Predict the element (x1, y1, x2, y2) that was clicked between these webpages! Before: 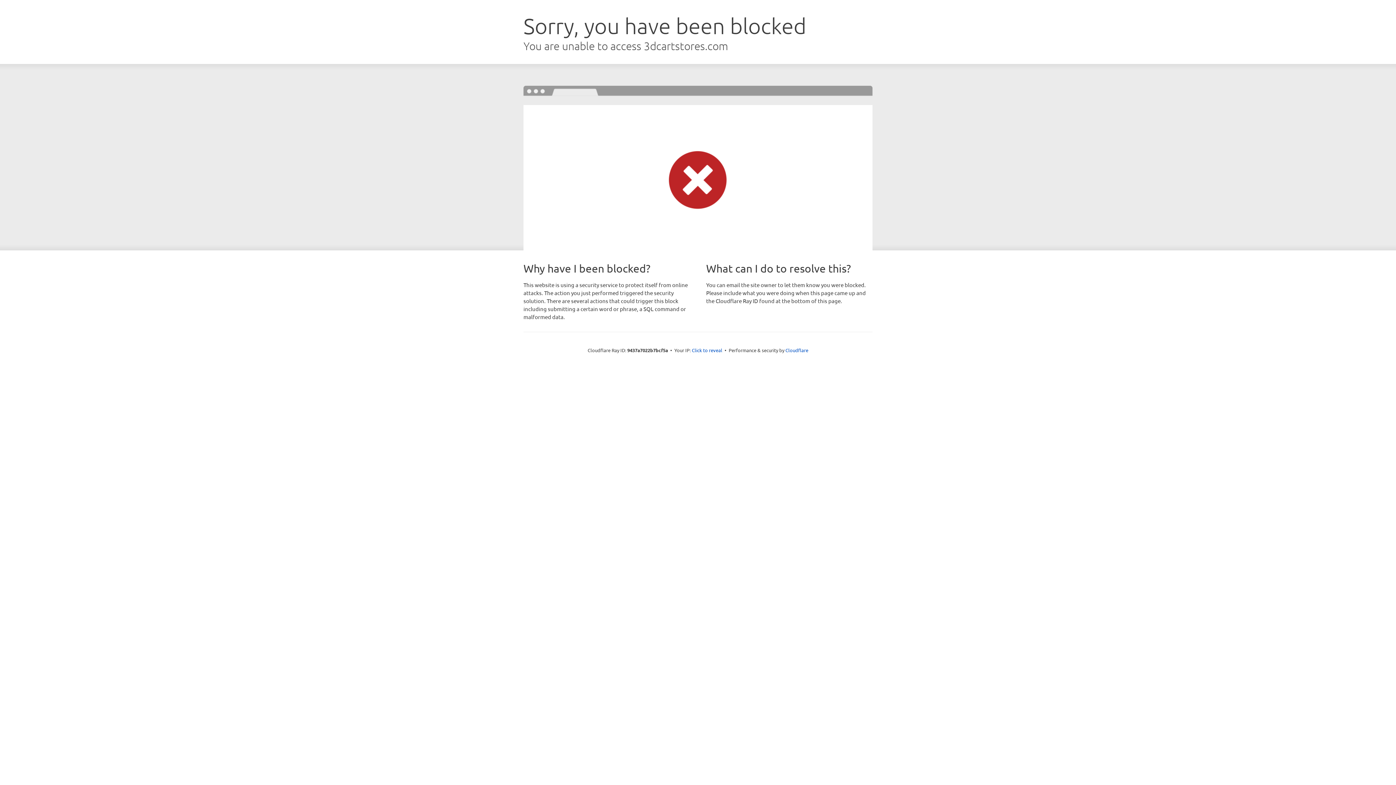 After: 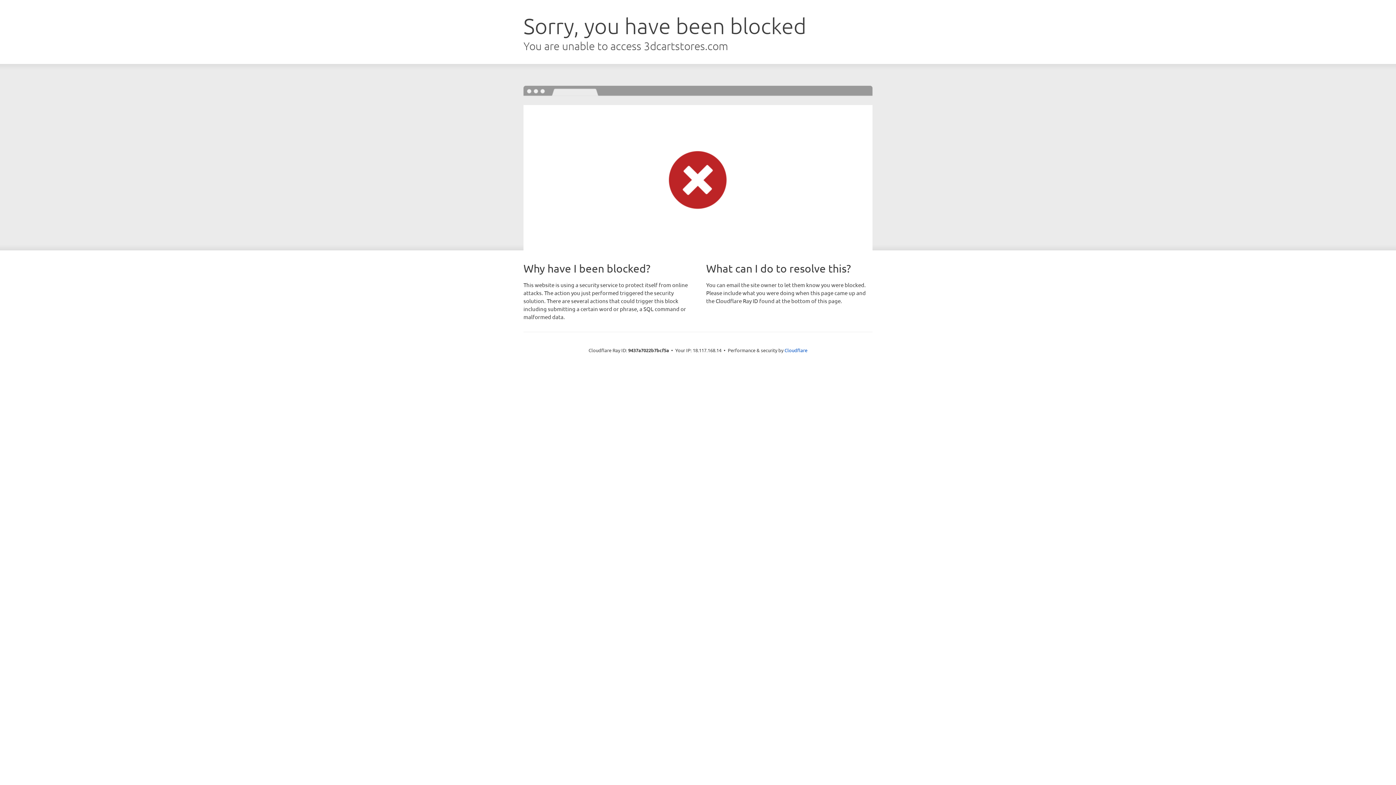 Action: bbox: (692, 346, 722, 353) label: Click to reveal